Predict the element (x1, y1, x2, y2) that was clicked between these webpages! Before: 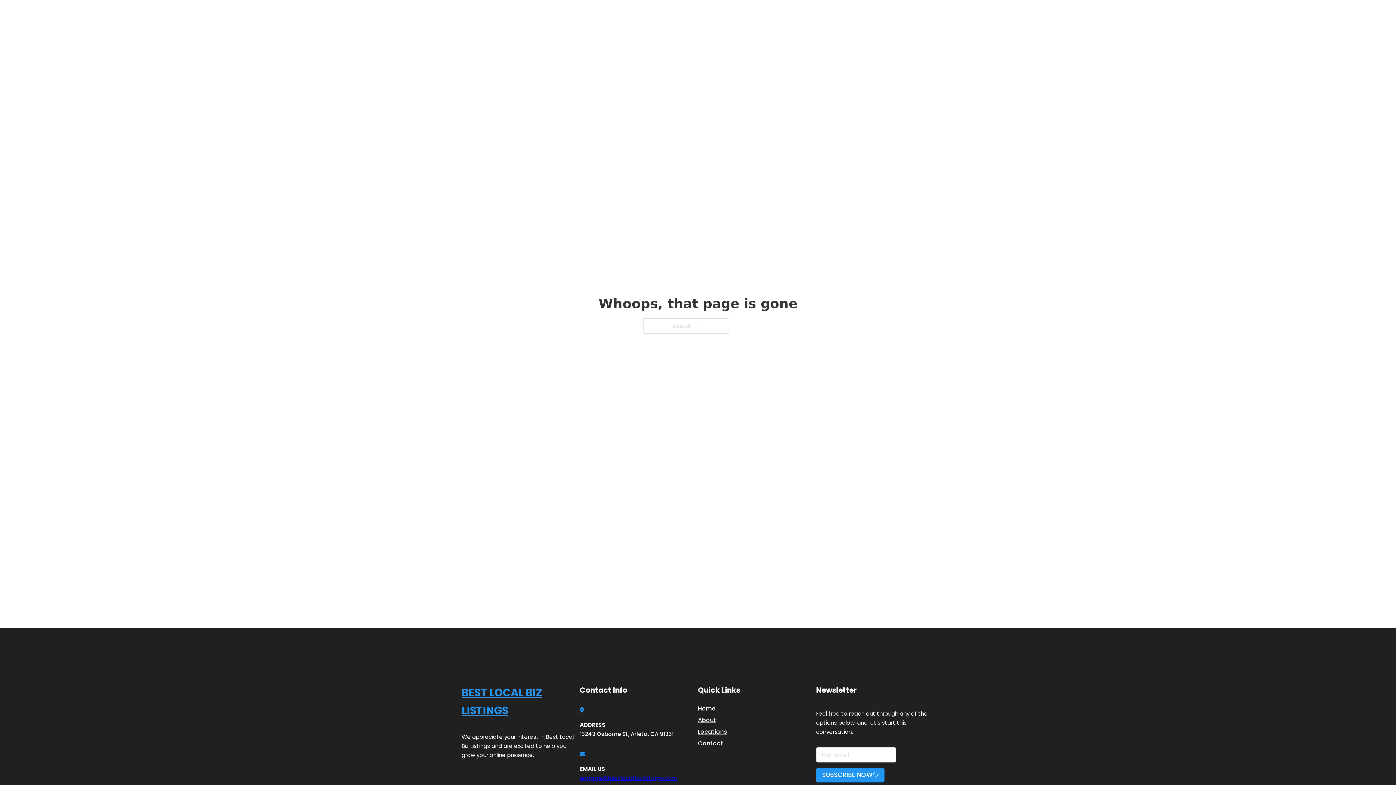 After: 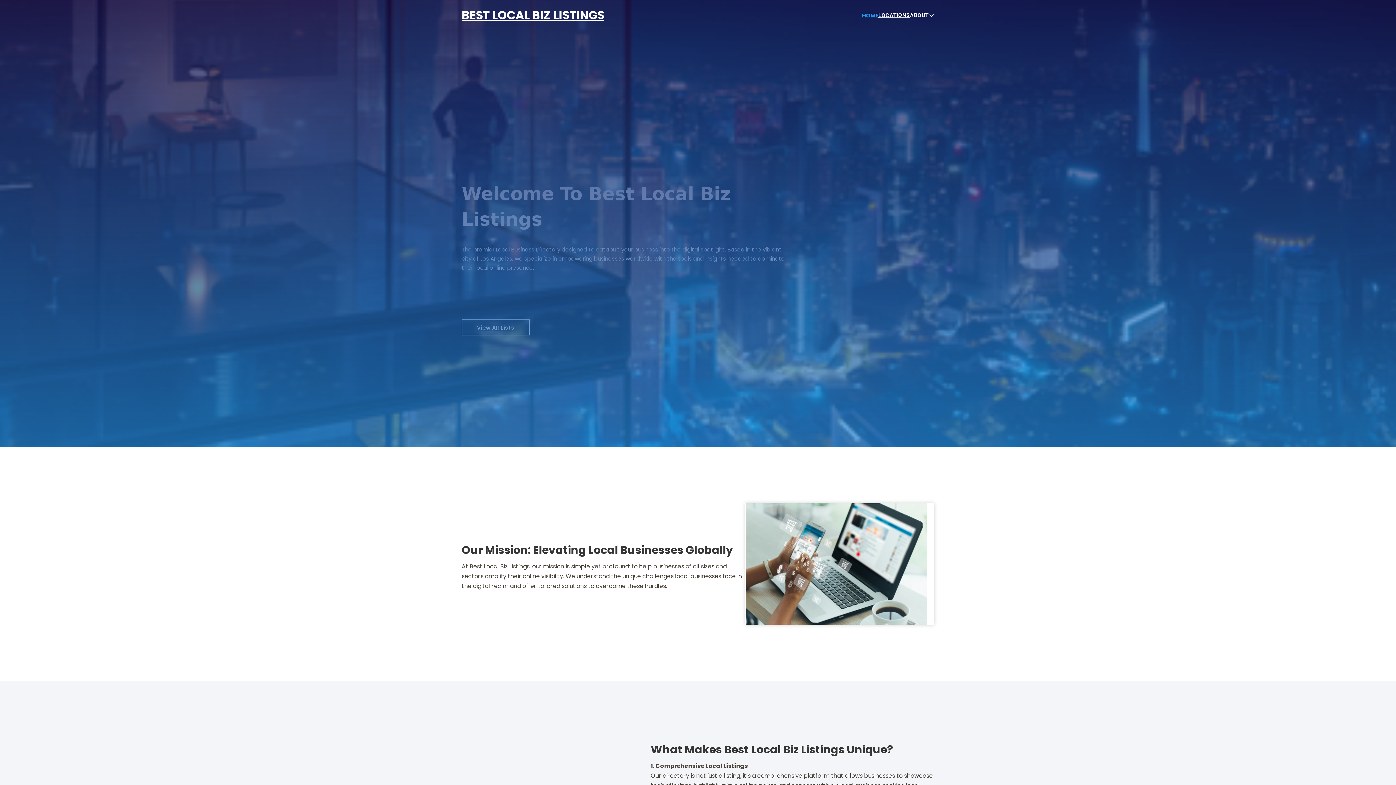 Action: bbox: (862, 10, 878, 19) label: HOME